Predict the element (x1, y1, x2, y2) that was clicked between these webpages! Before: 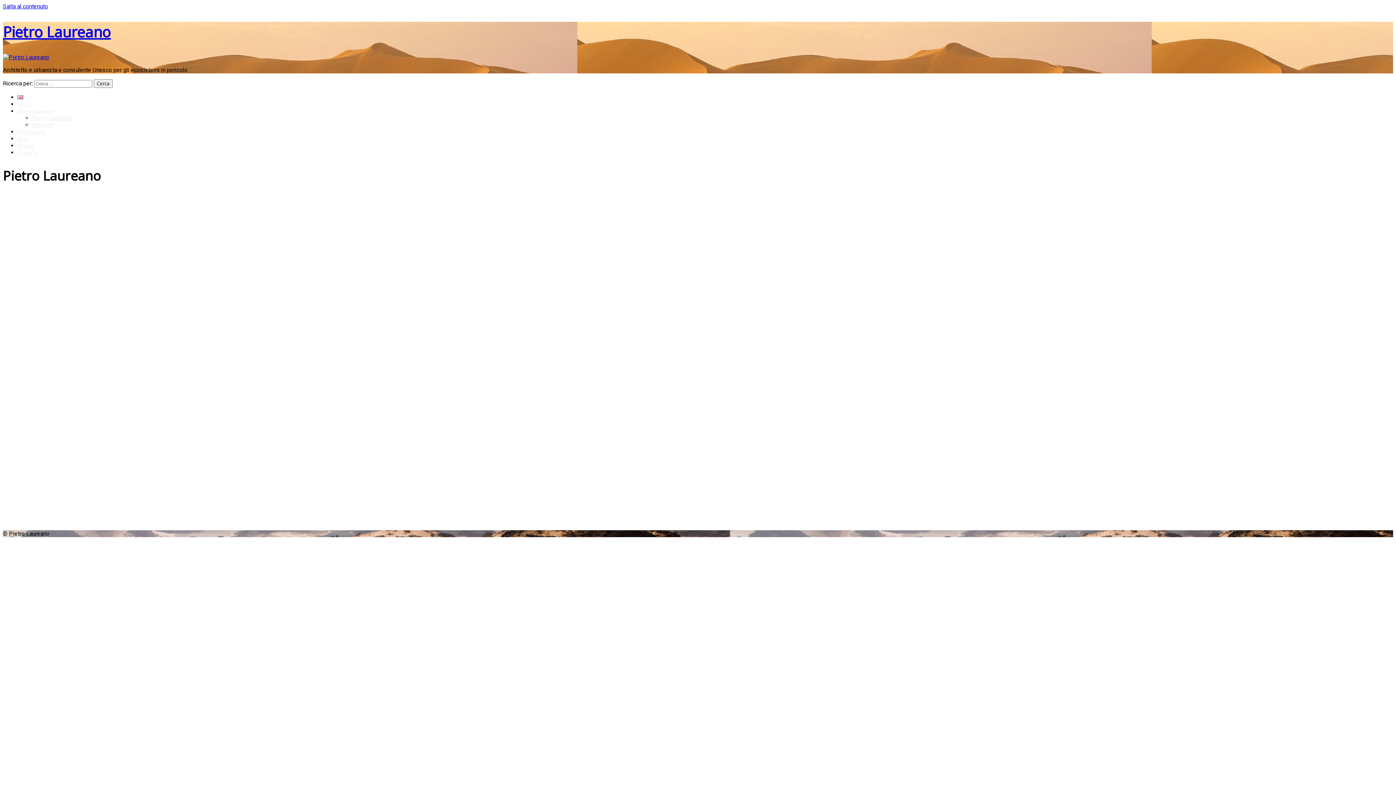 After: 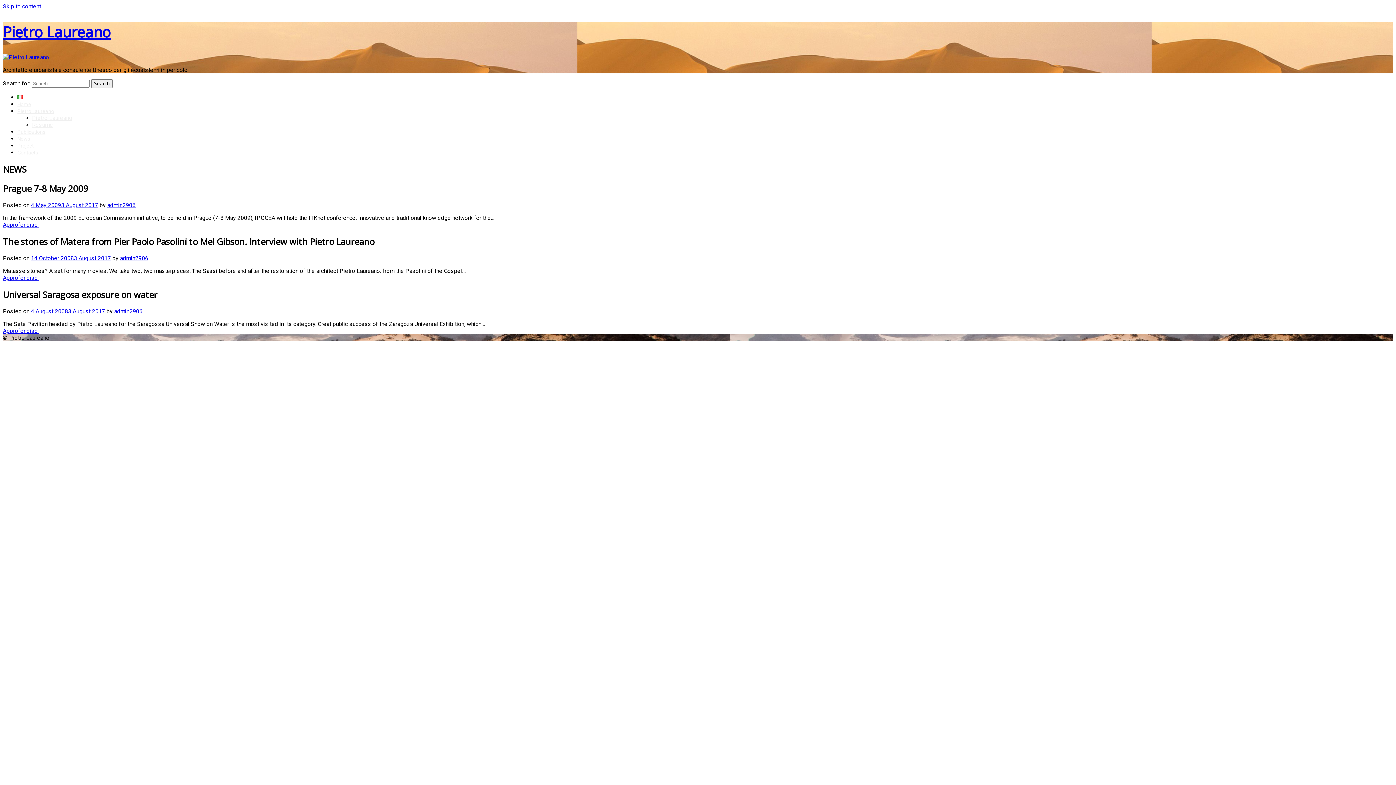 Action: label: News bbox: (17, 136, 30, 141)